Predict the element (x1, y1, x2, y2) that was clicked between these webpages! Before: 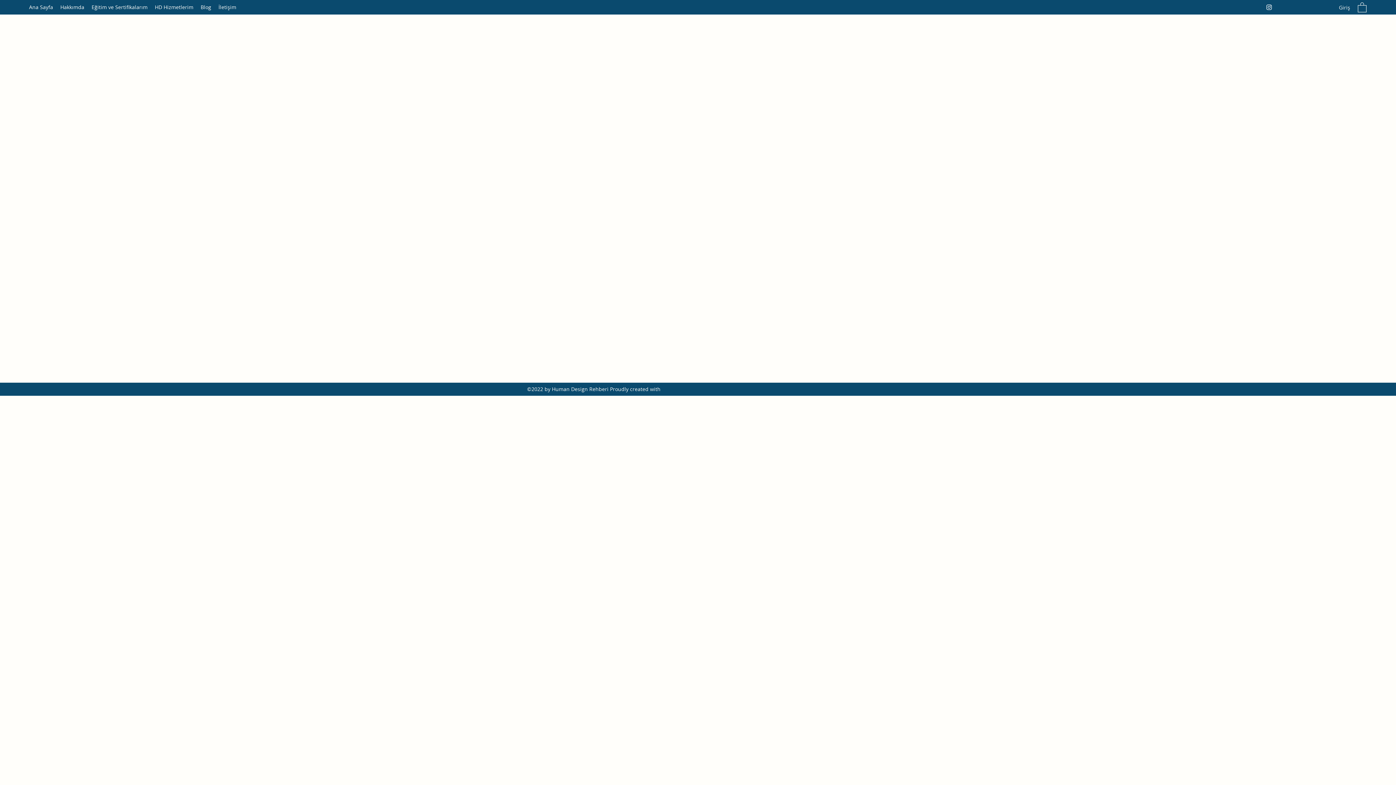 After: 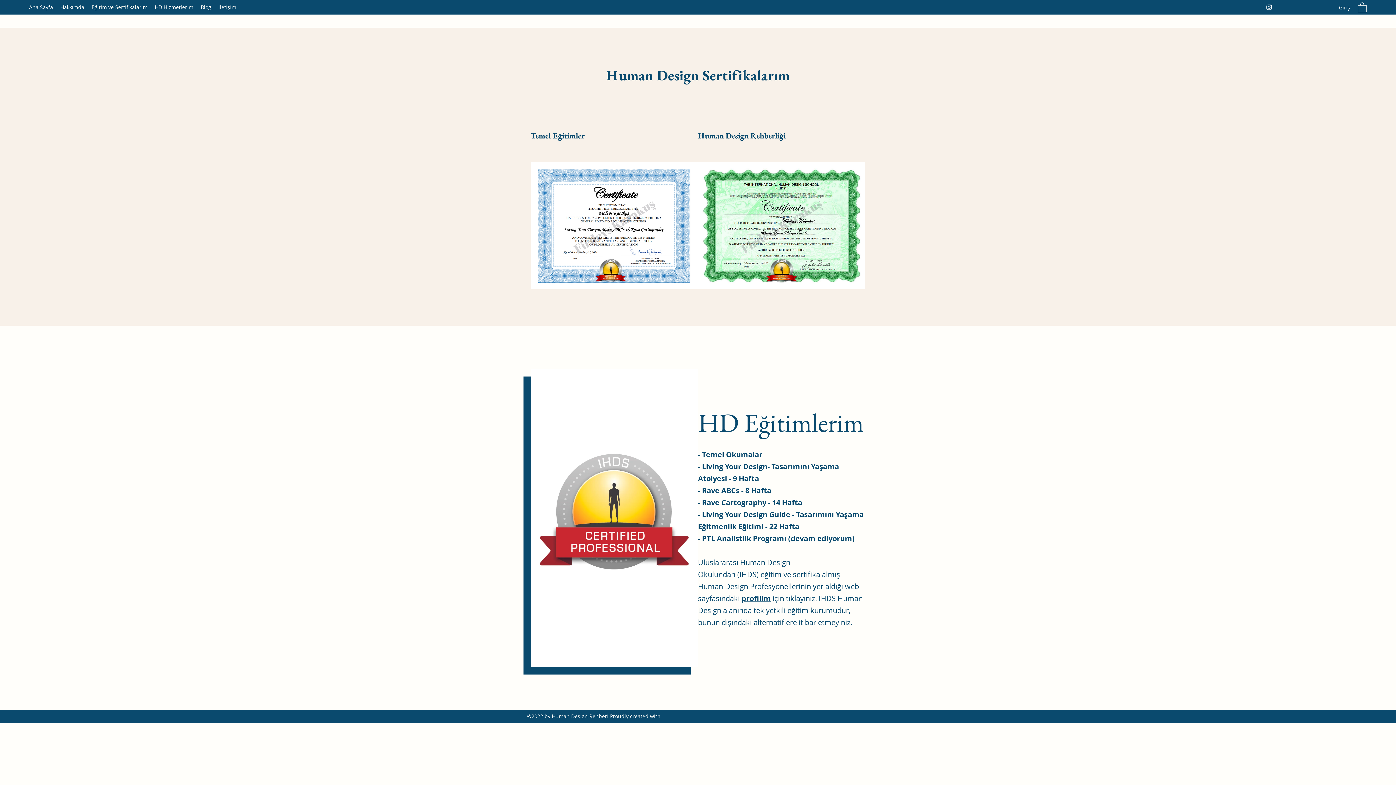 Action: label: Eğitim ve Sertifikalarım bbox: (88, 1, 151, 12)